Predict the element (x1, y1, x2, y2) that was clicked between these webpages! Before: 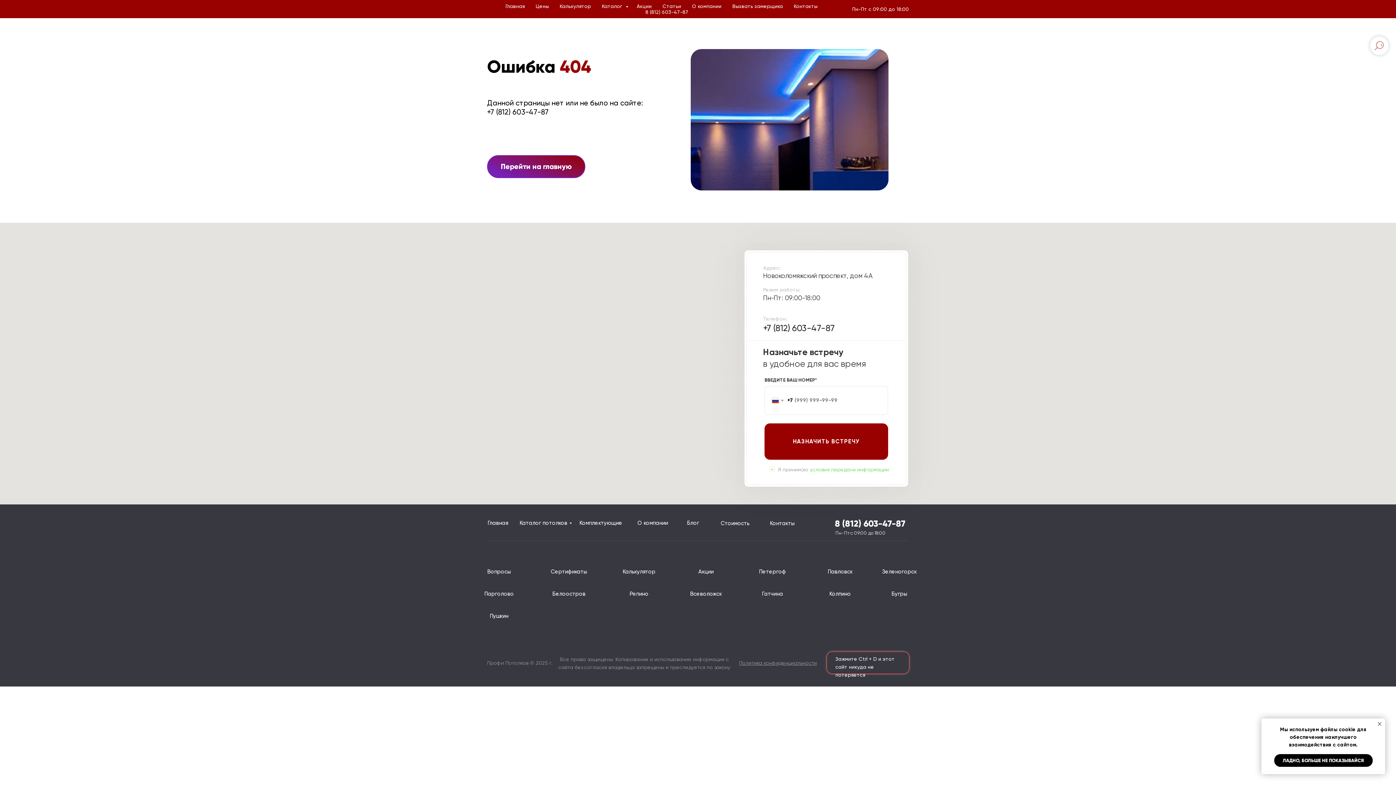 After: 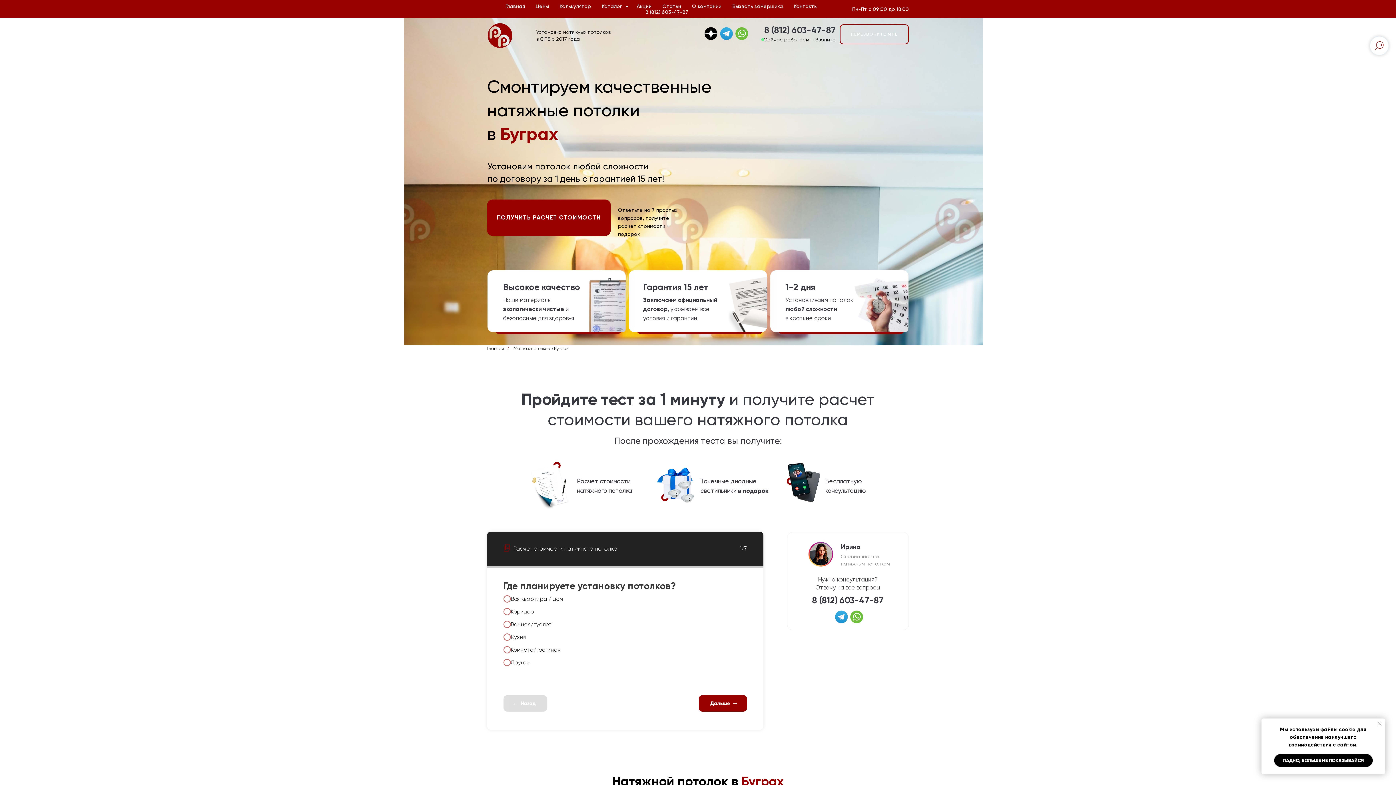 Action: label: Бугры bbox: (873, 588, 925, 601)